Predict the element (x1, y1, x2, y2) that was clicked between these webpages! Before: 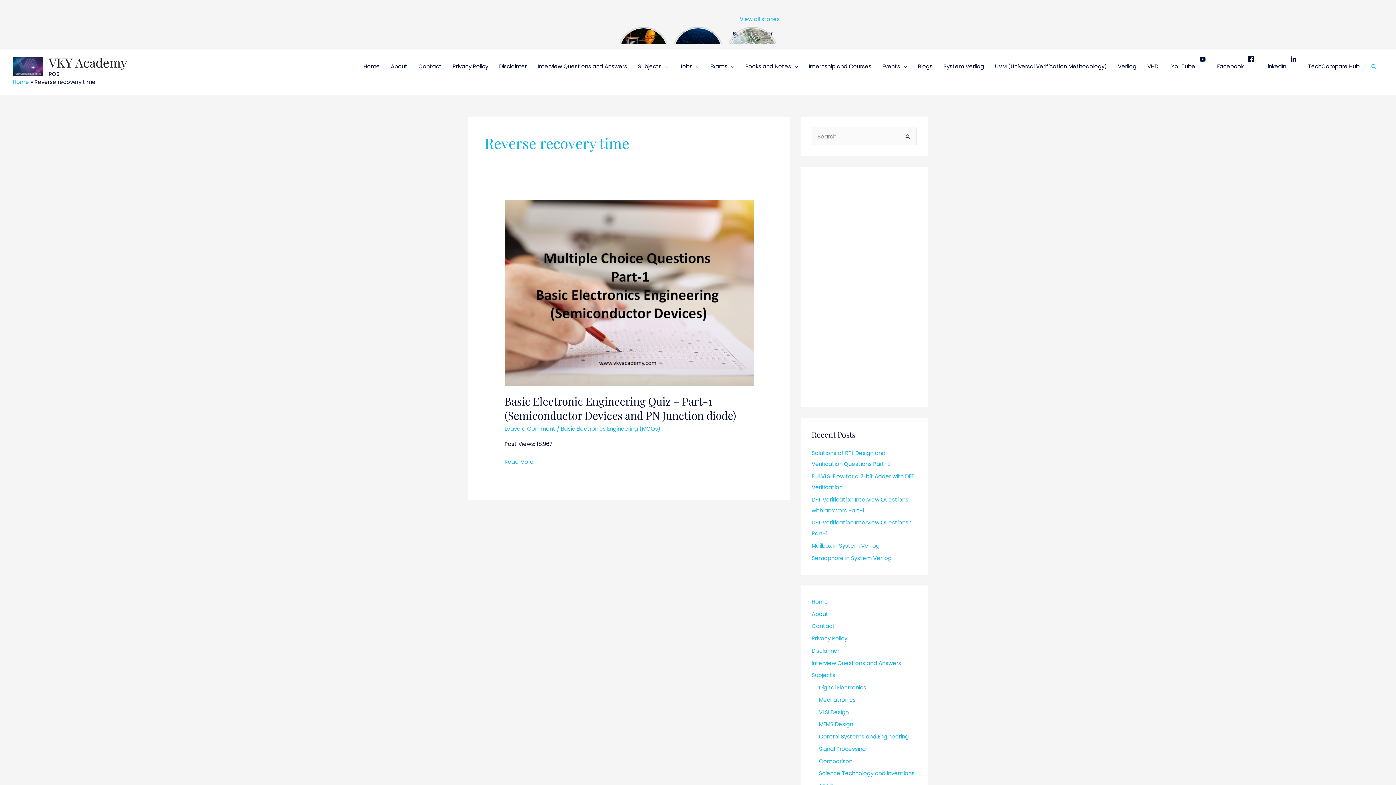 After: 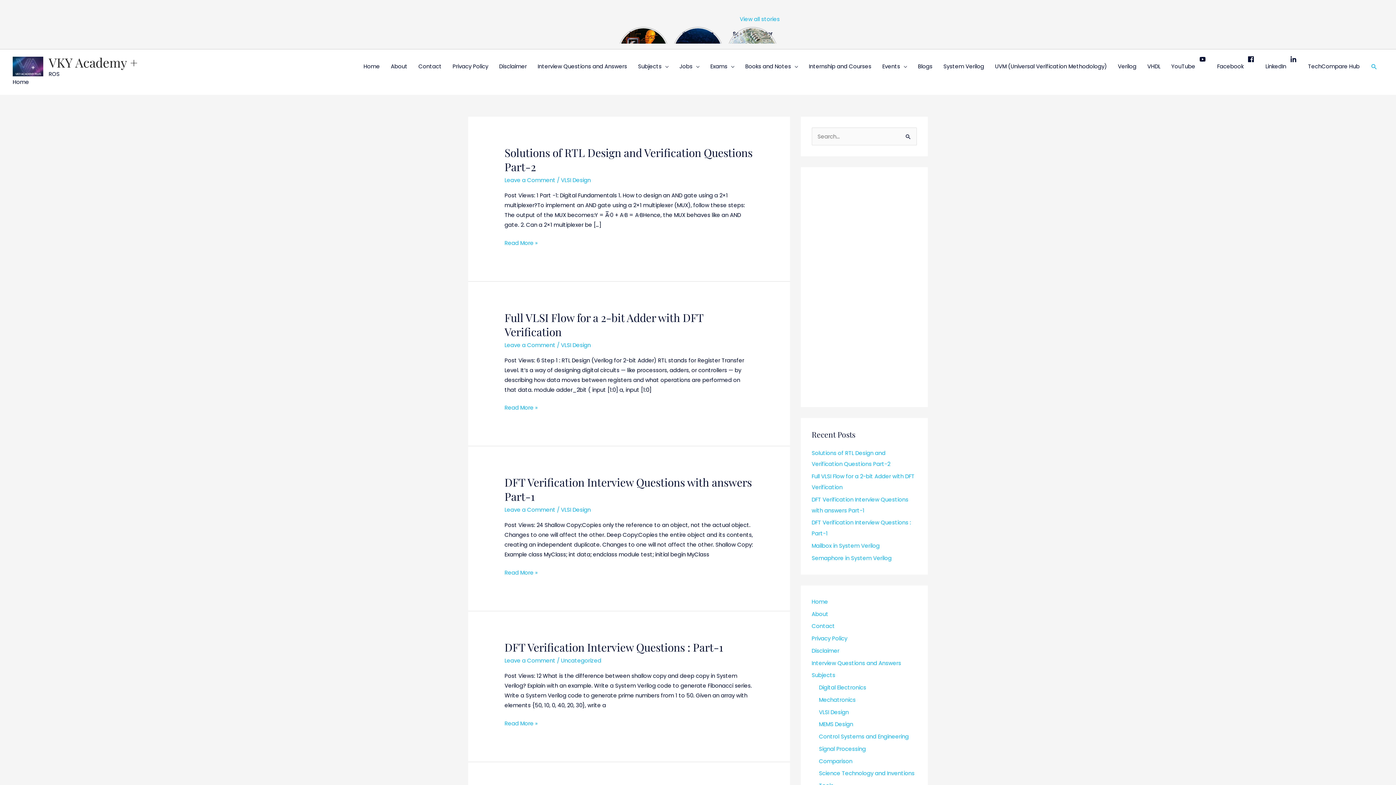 Action: bbox: (48, 53, 137, 70) label: VKY Academy +